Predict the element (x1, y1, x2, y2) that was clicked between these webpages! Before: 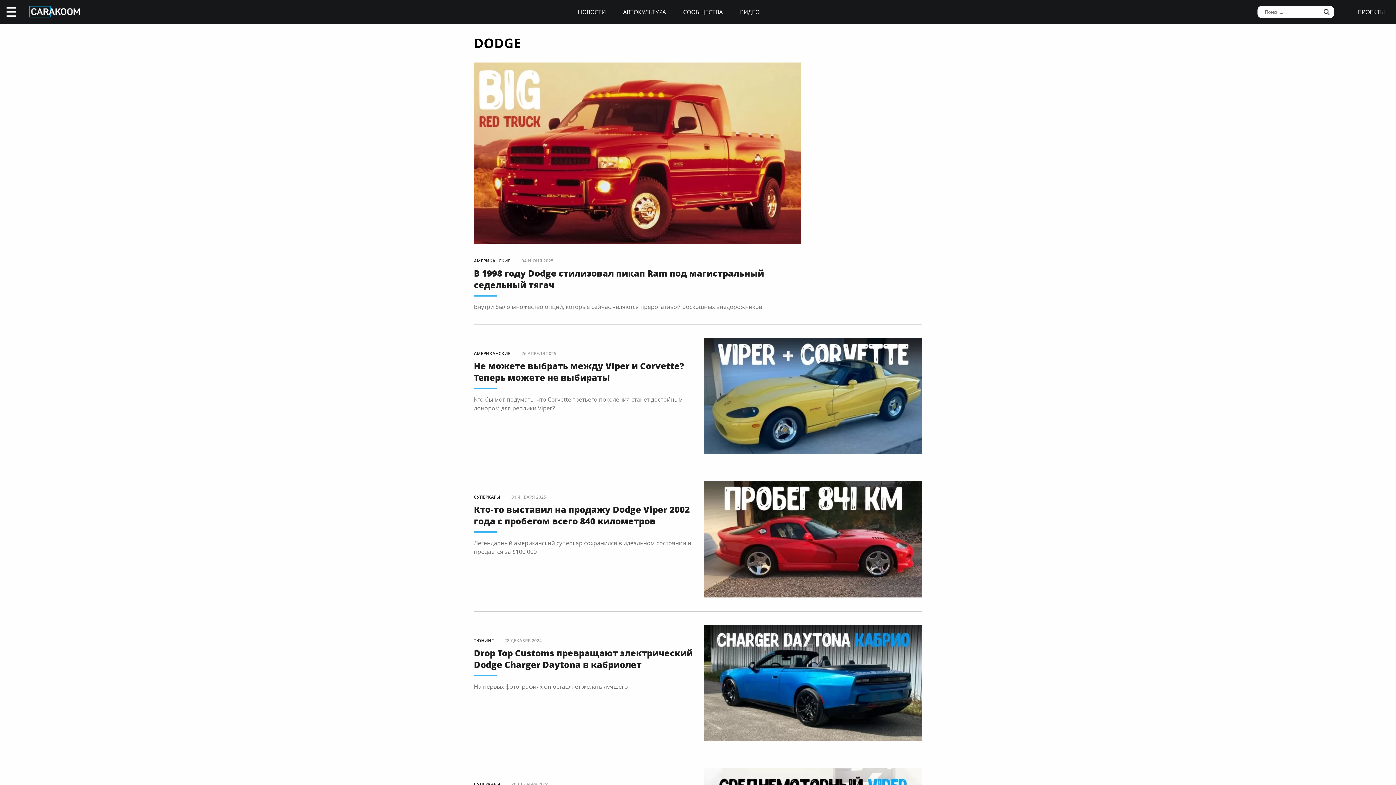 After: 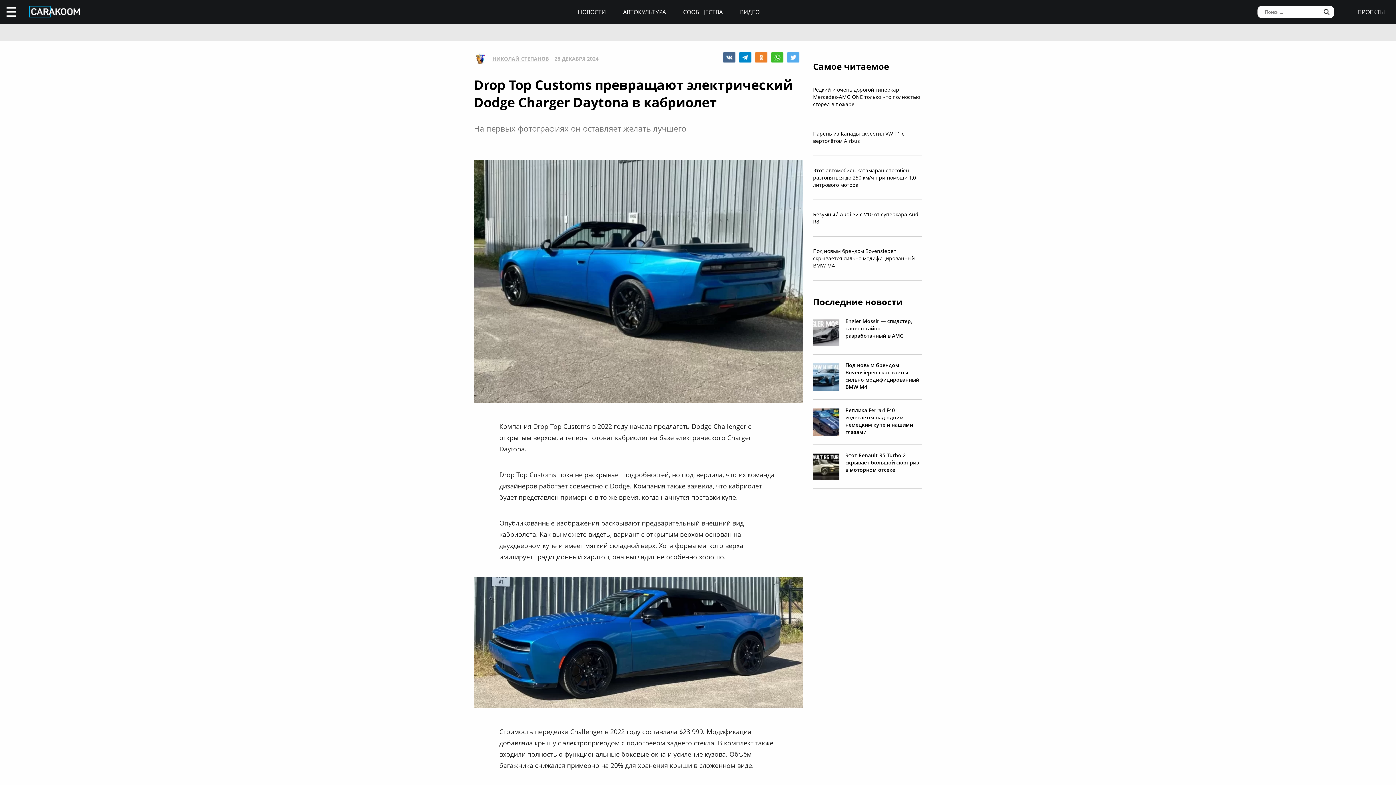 Action: bbox: (704, 735, 922, 743)